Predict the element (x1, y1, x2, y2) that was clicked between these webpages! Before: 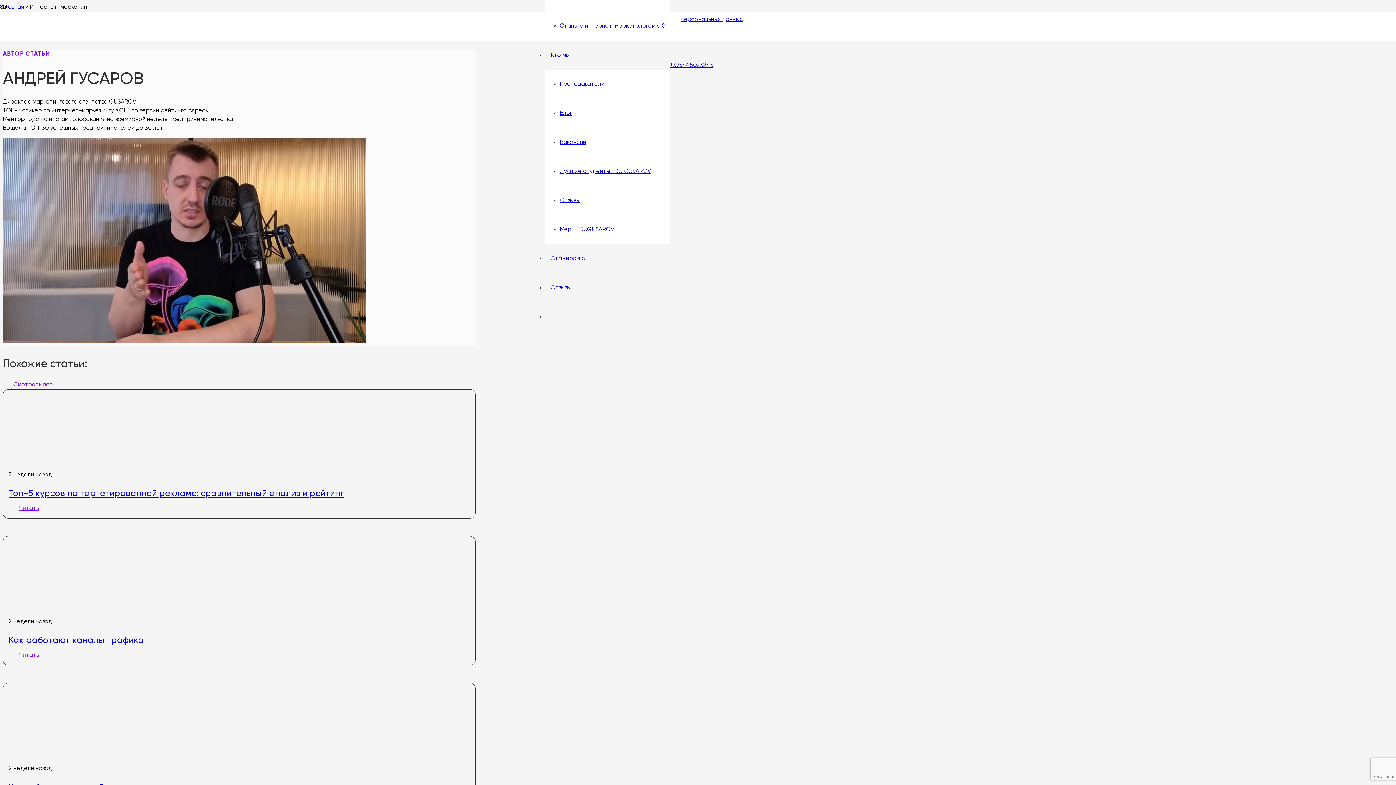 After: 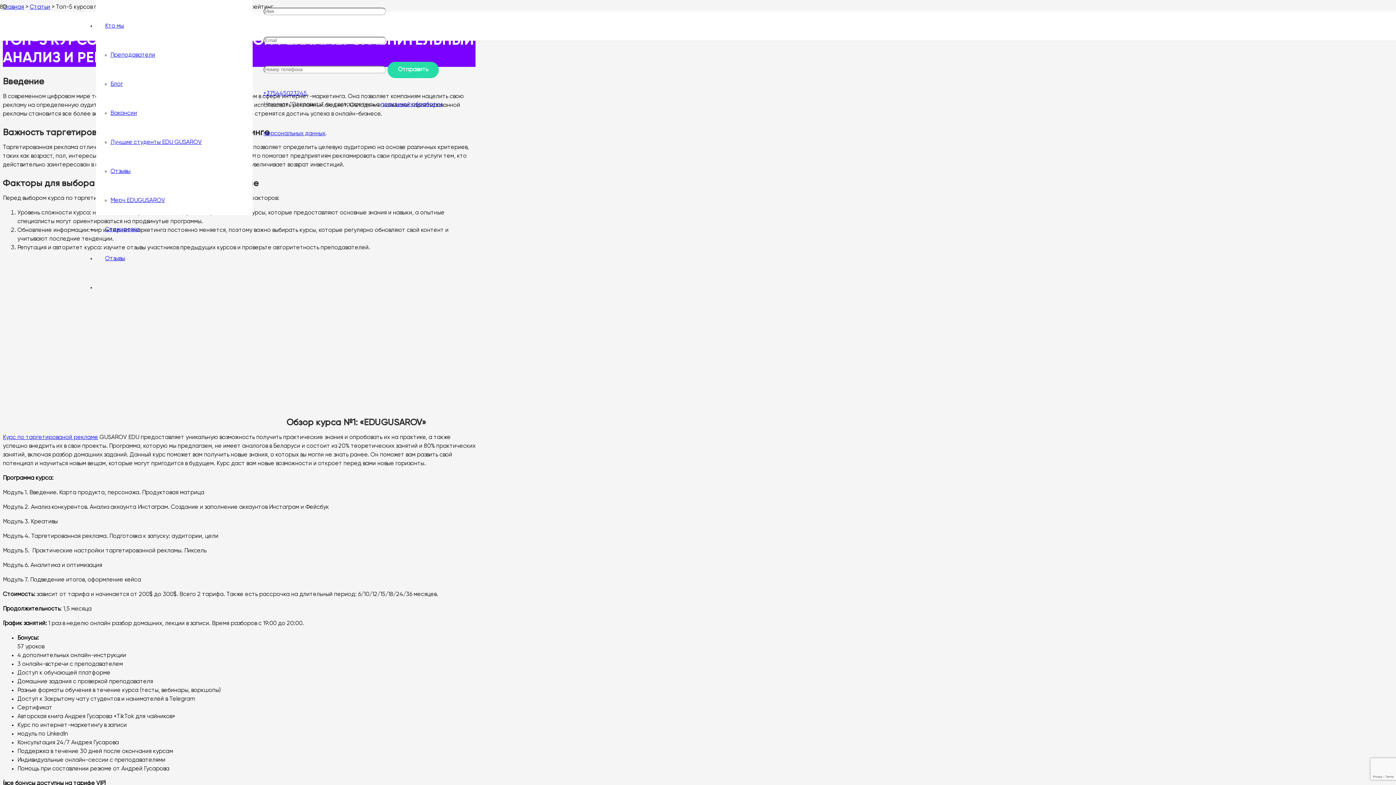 Action: bbox: (8, 488, 344, 498) label: Топ-5 курсов по таргетированной рекламе: сравнительный анализ и рейтинг